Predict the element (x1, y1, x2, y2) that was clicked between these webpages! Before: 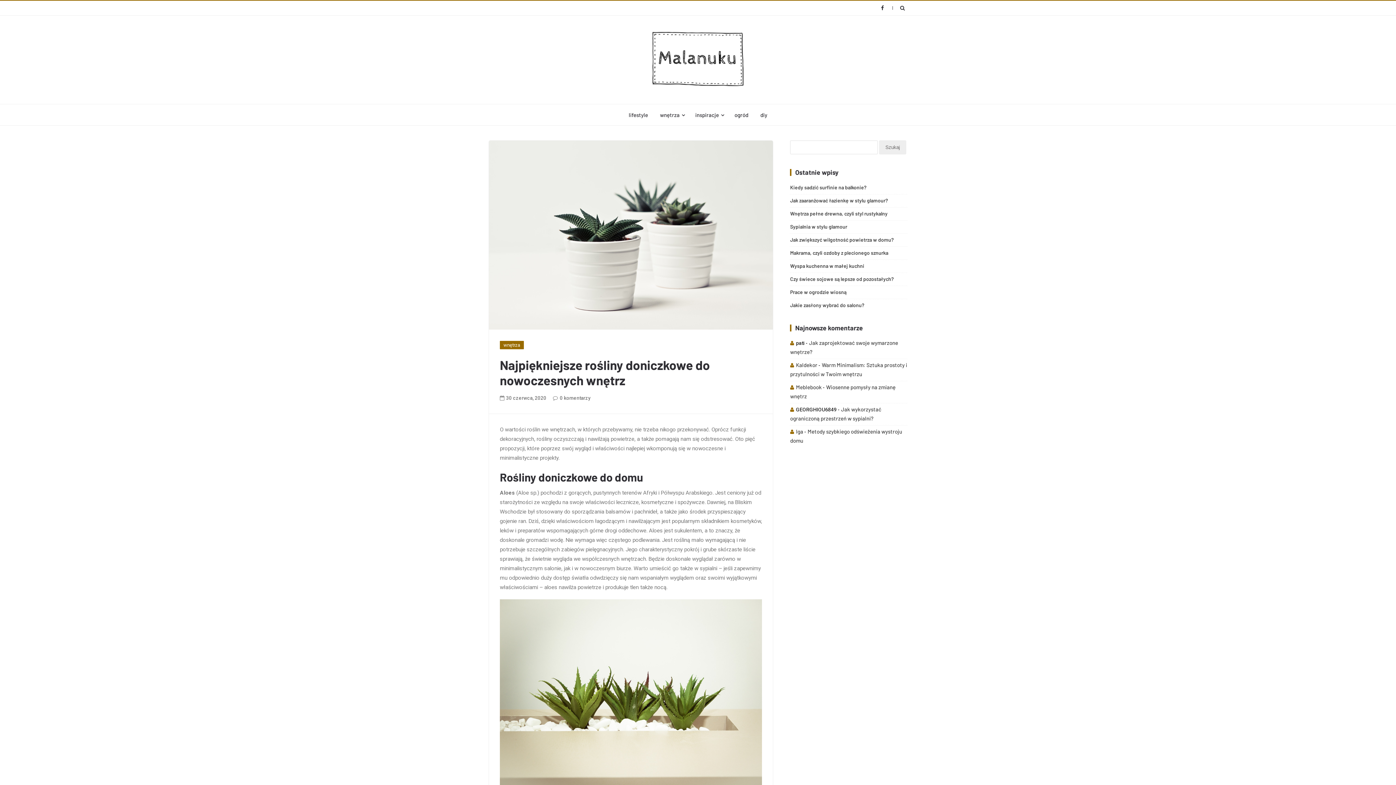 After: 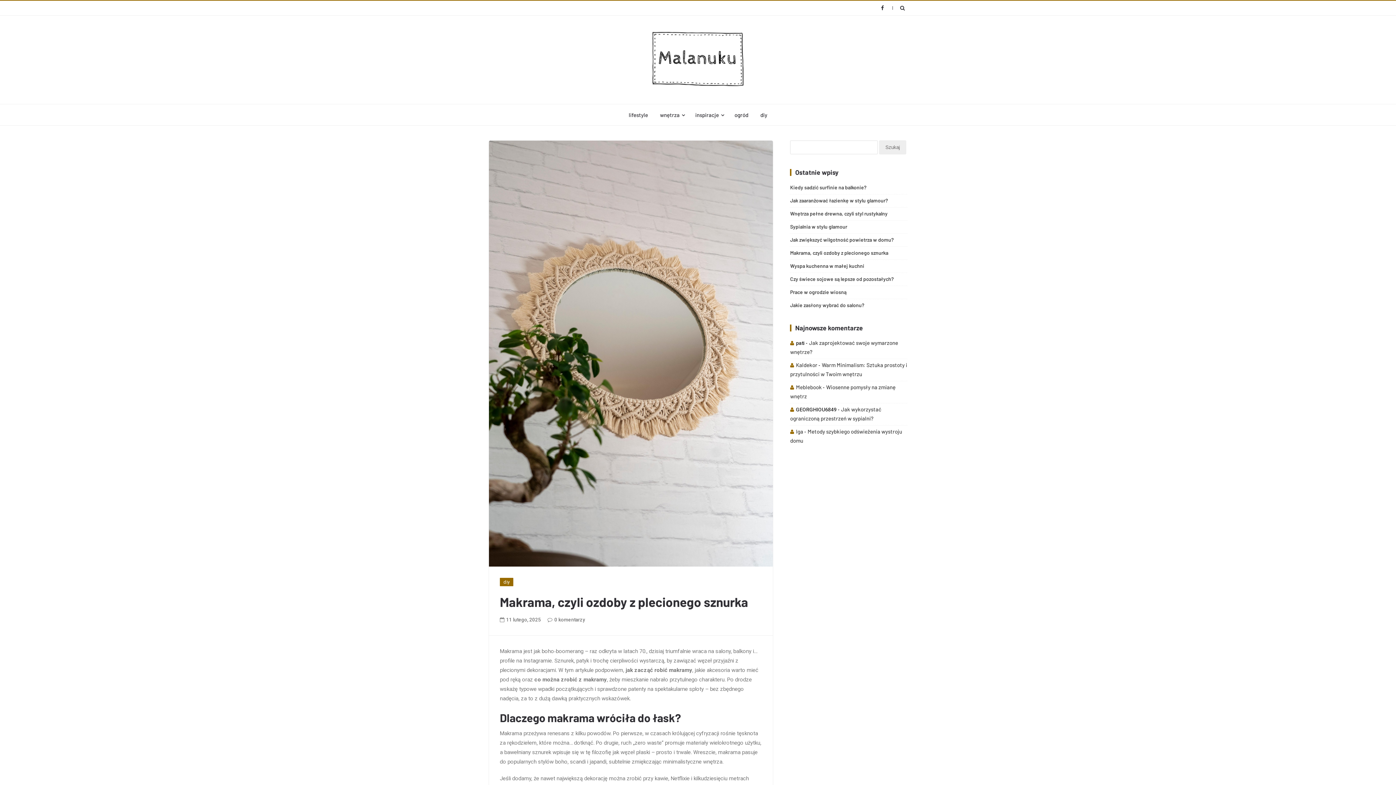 Action: label: Makrama, czyli ozdoby z plecionego sznurka bbox: (790, 249, 907, 257)